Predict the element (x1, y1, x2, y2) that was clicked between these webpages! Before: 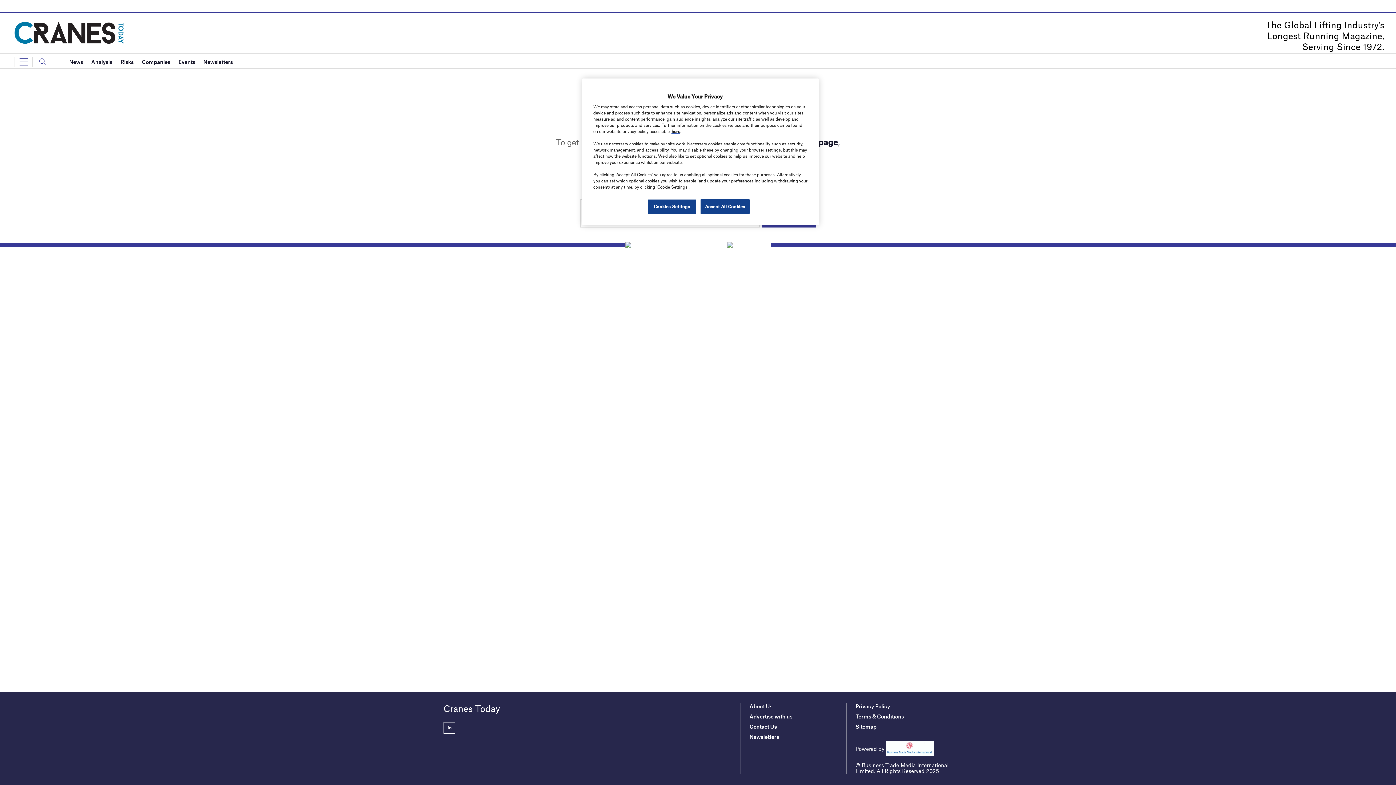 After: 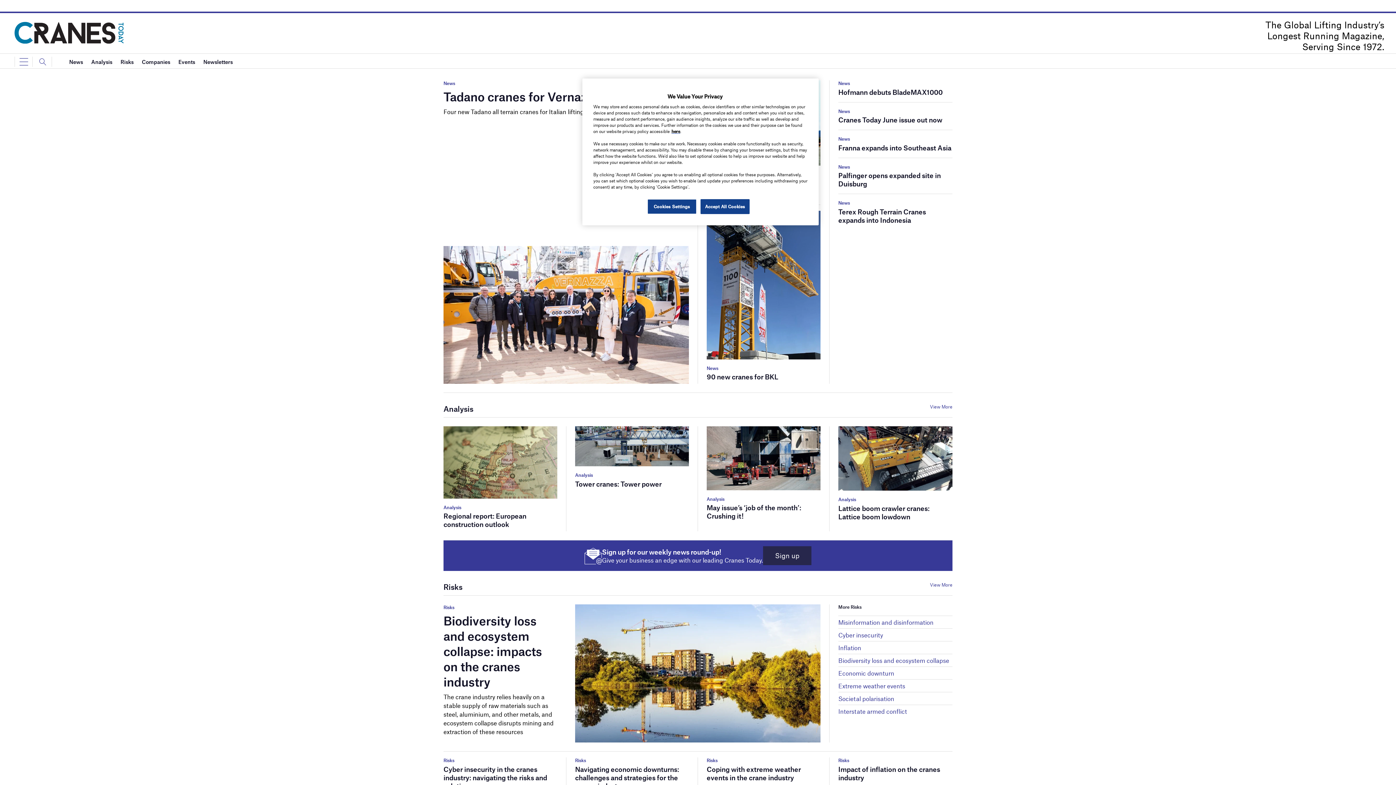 Action: bbox: (14, 29, 123, 34)